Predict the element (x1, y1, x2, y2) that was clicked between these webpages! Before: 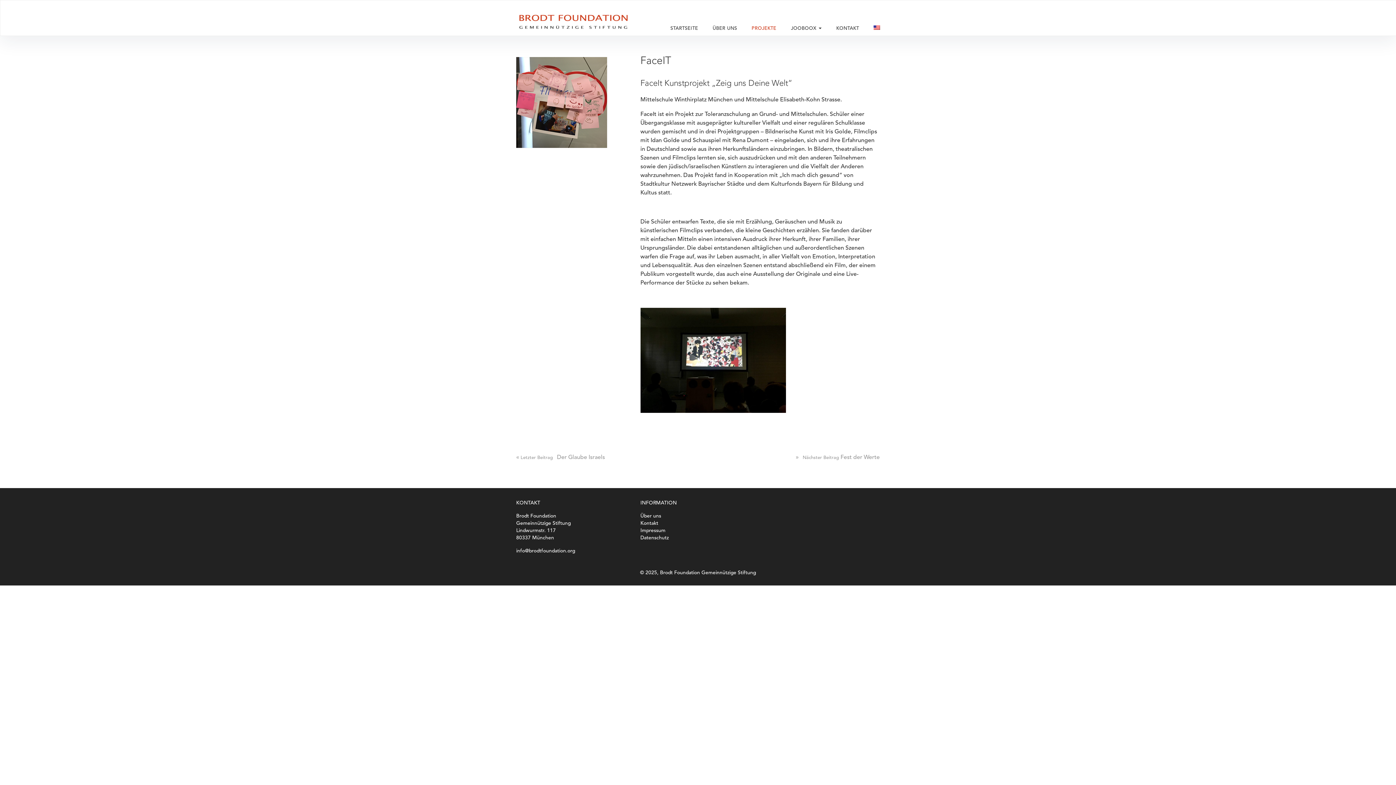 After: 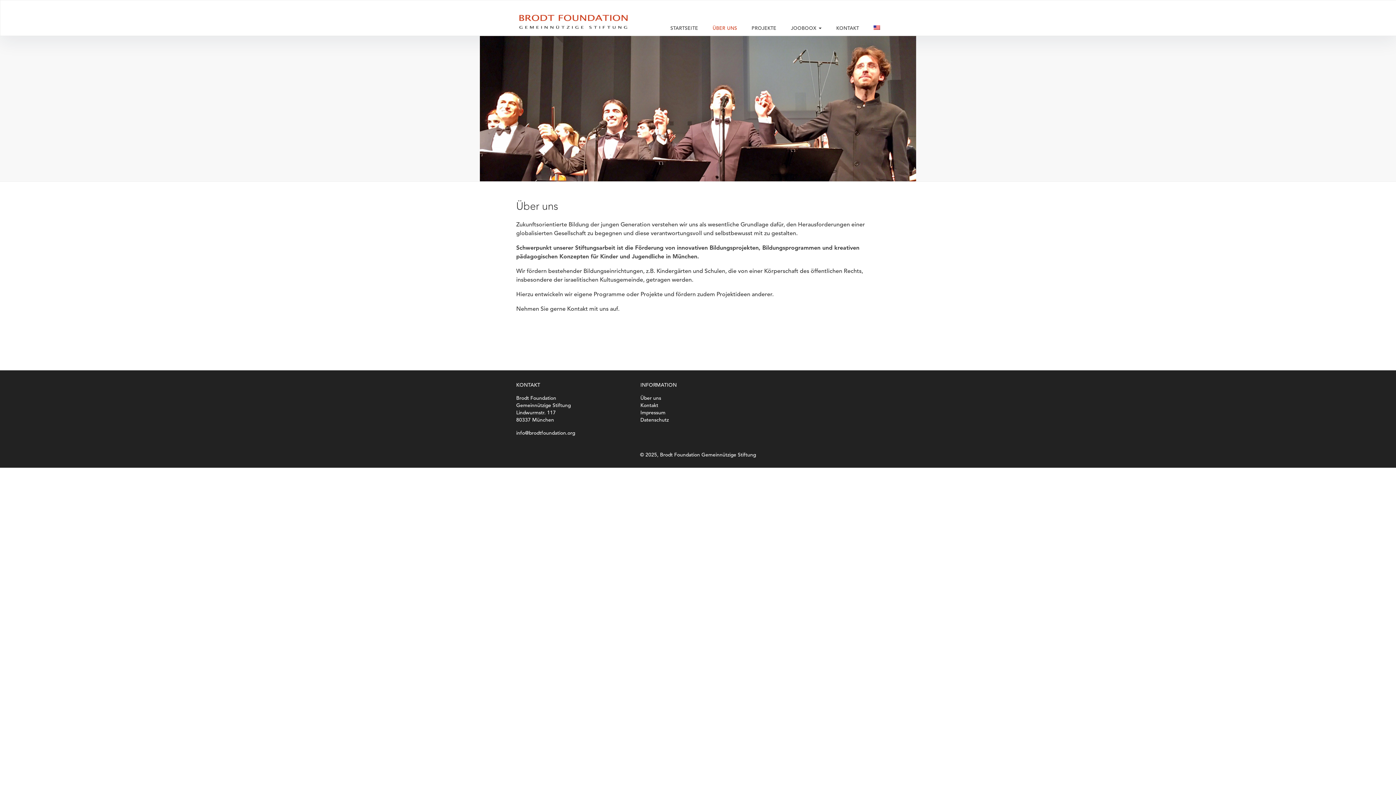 Action: bbox: (712, 21, 737, 35) label: ÜBER UNS